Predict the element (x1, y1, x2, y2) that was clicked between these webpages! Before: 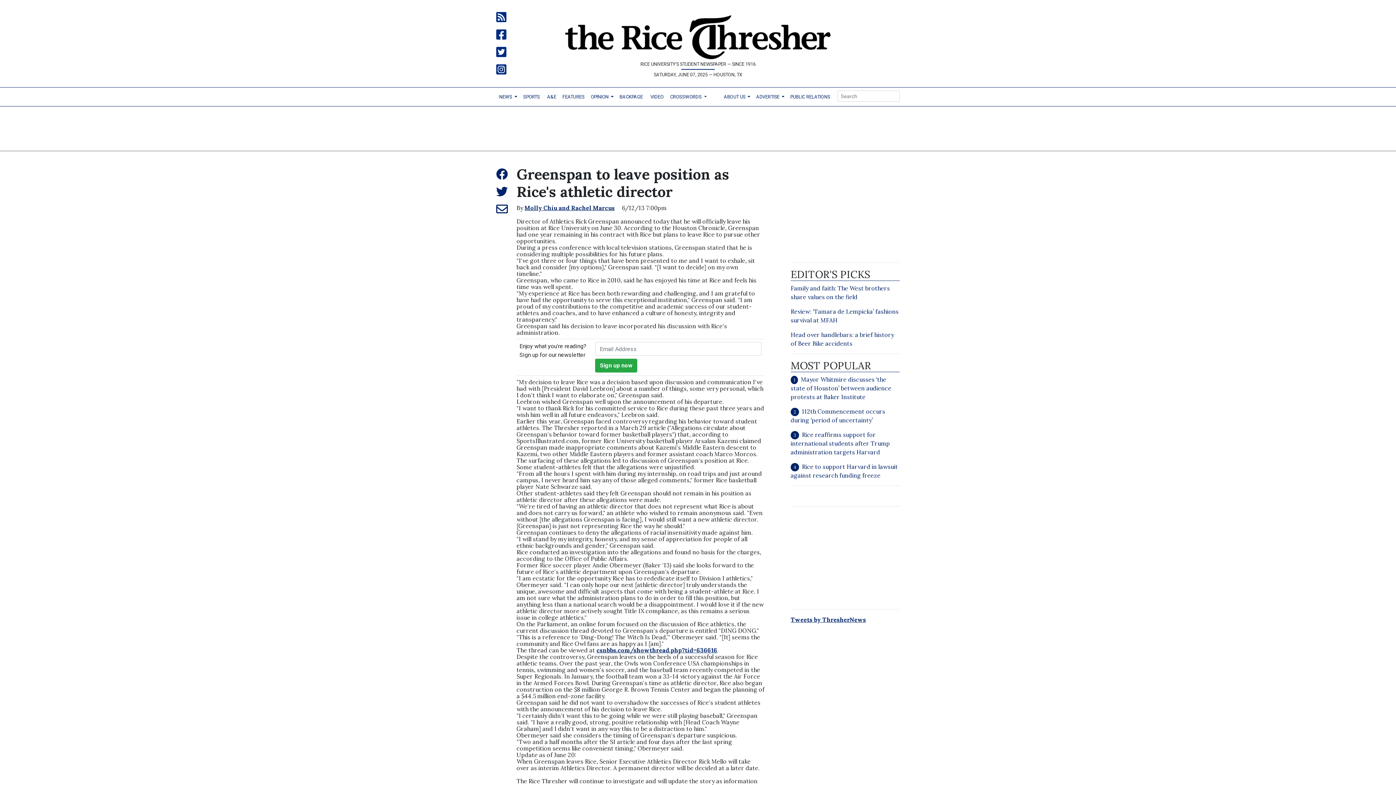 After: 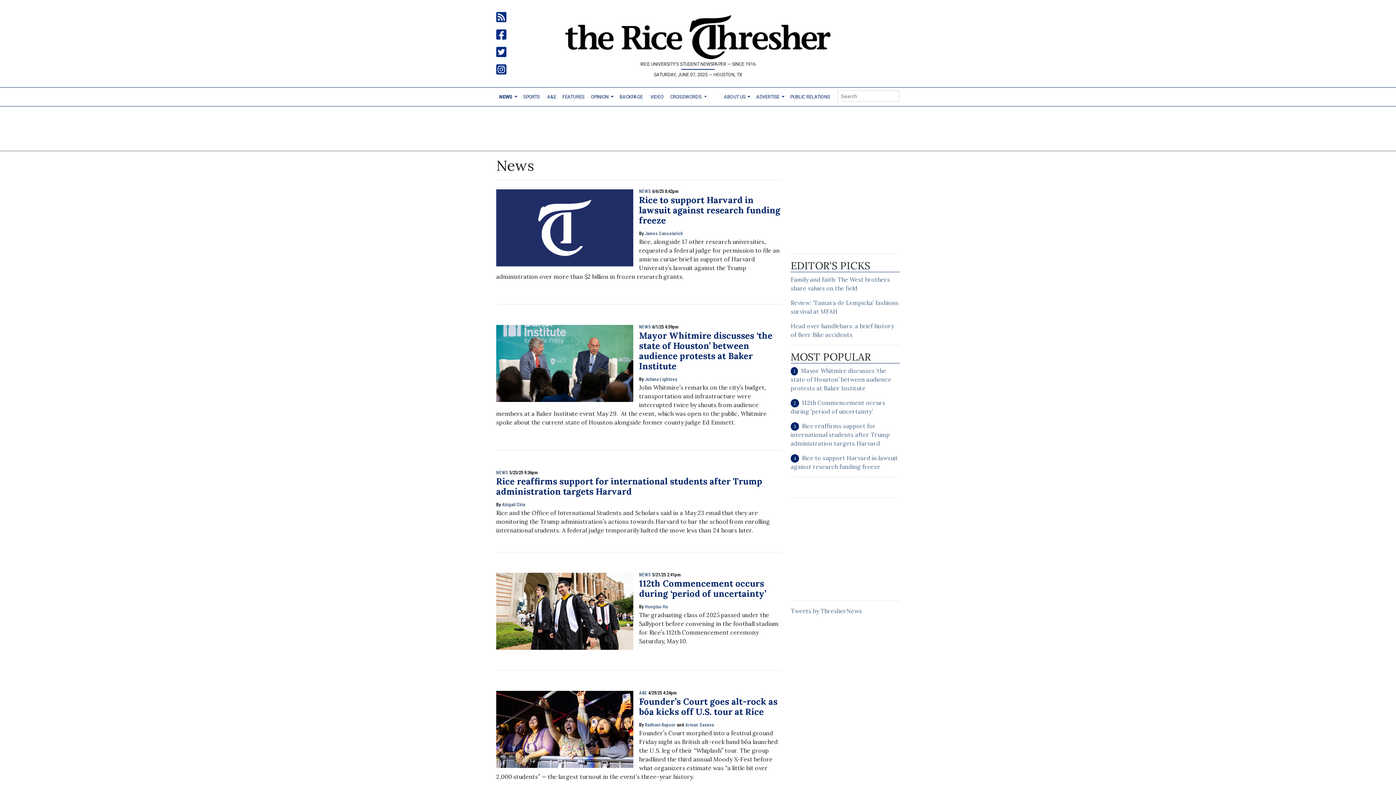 Action: bbox: (496, 90, 520, 103) label: NEWS 